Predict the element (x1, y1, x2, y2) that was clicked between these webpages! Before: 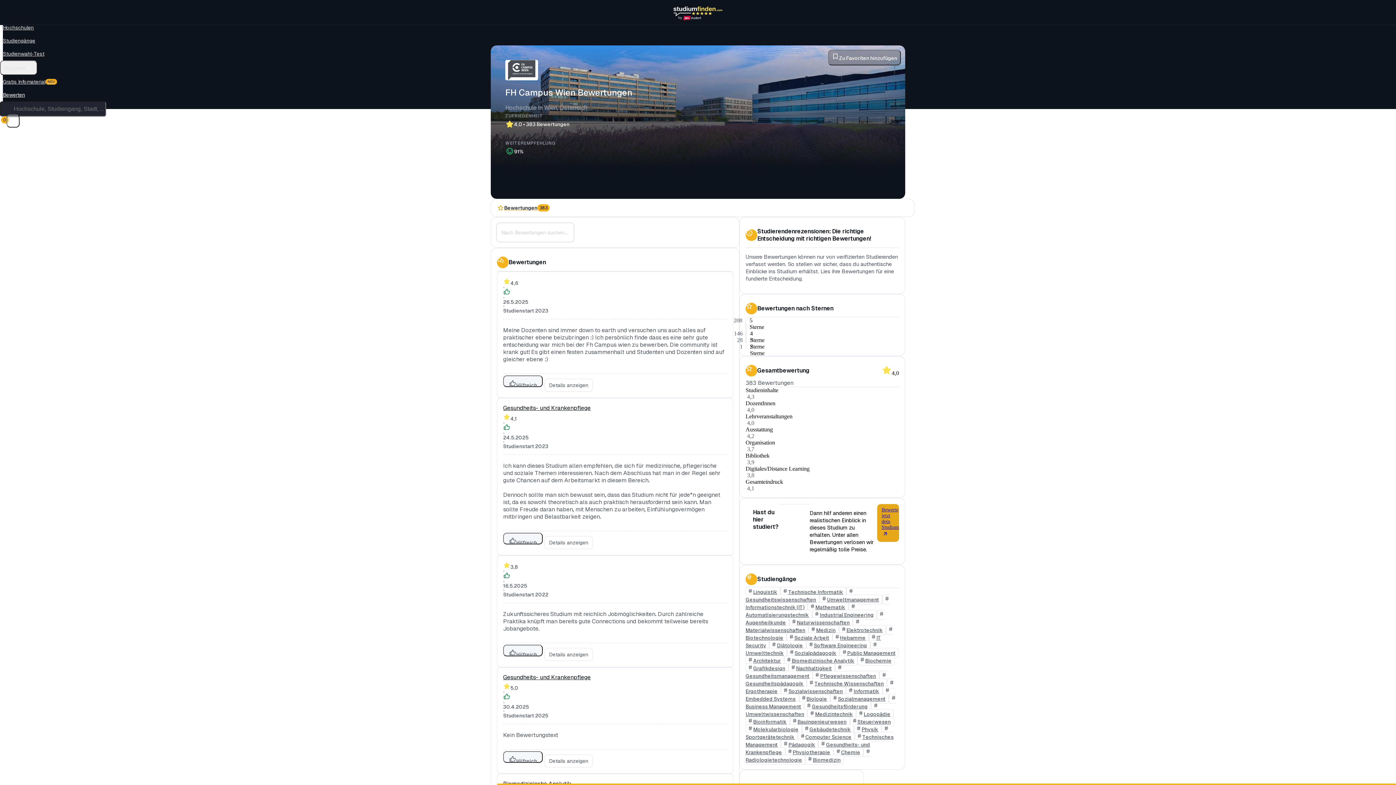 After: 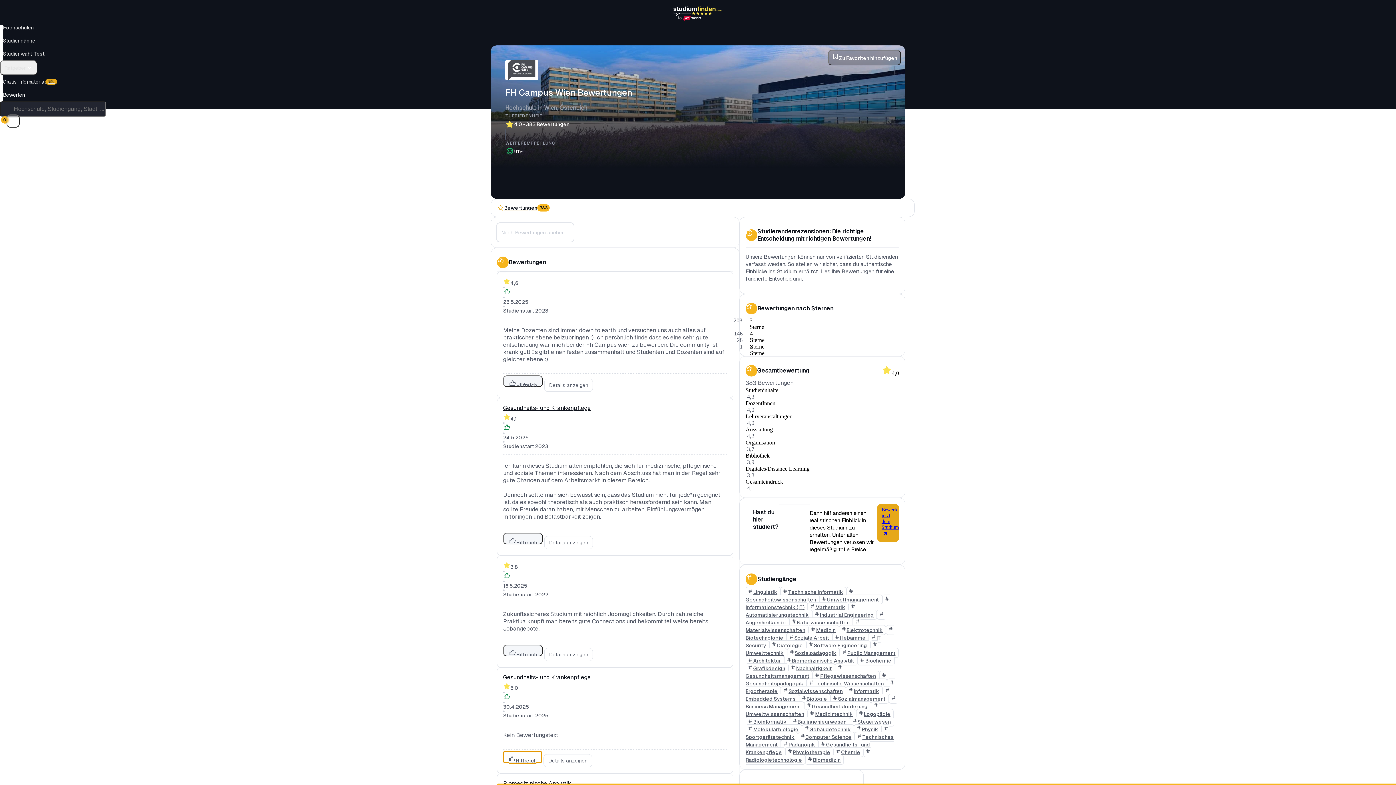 Action: bbox: (503, 751, 543, 763) label: Hilfreich